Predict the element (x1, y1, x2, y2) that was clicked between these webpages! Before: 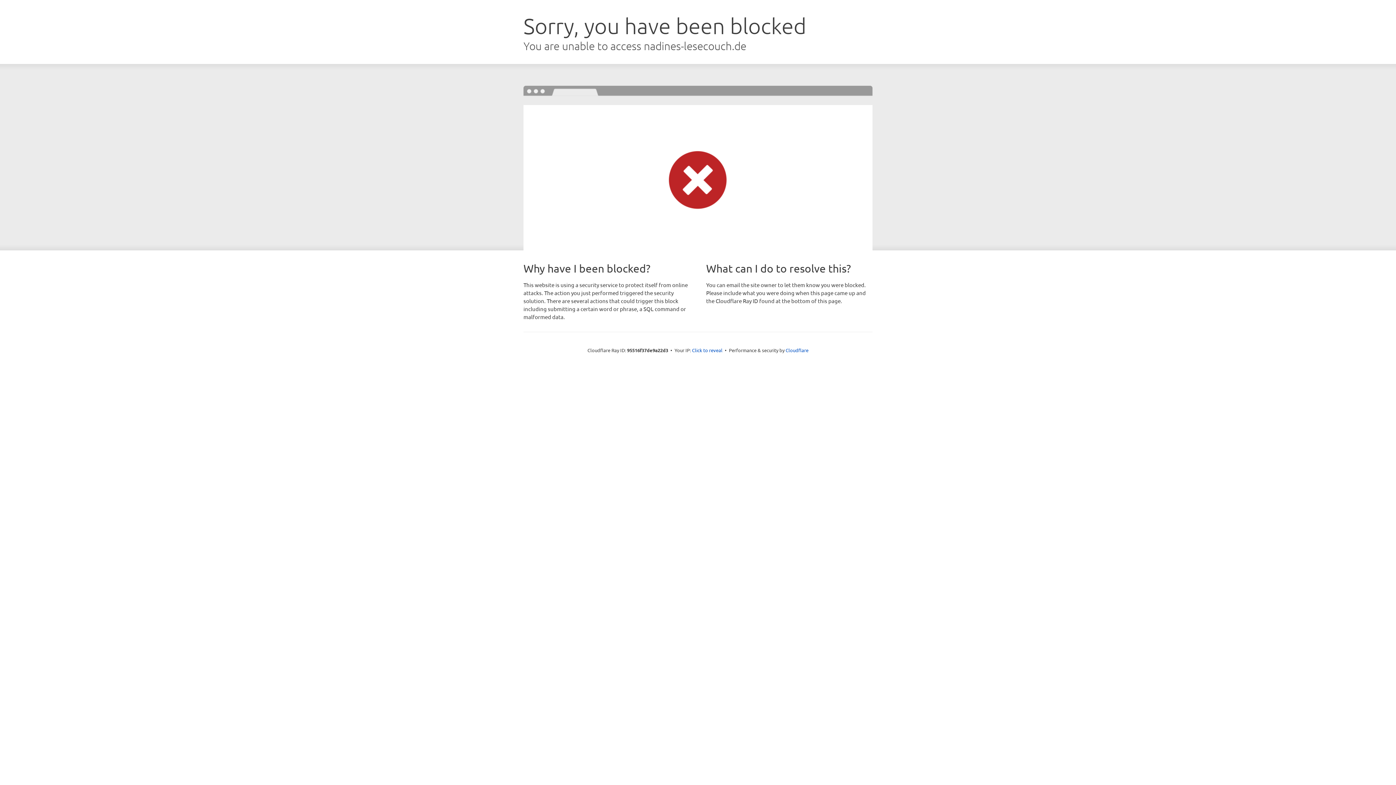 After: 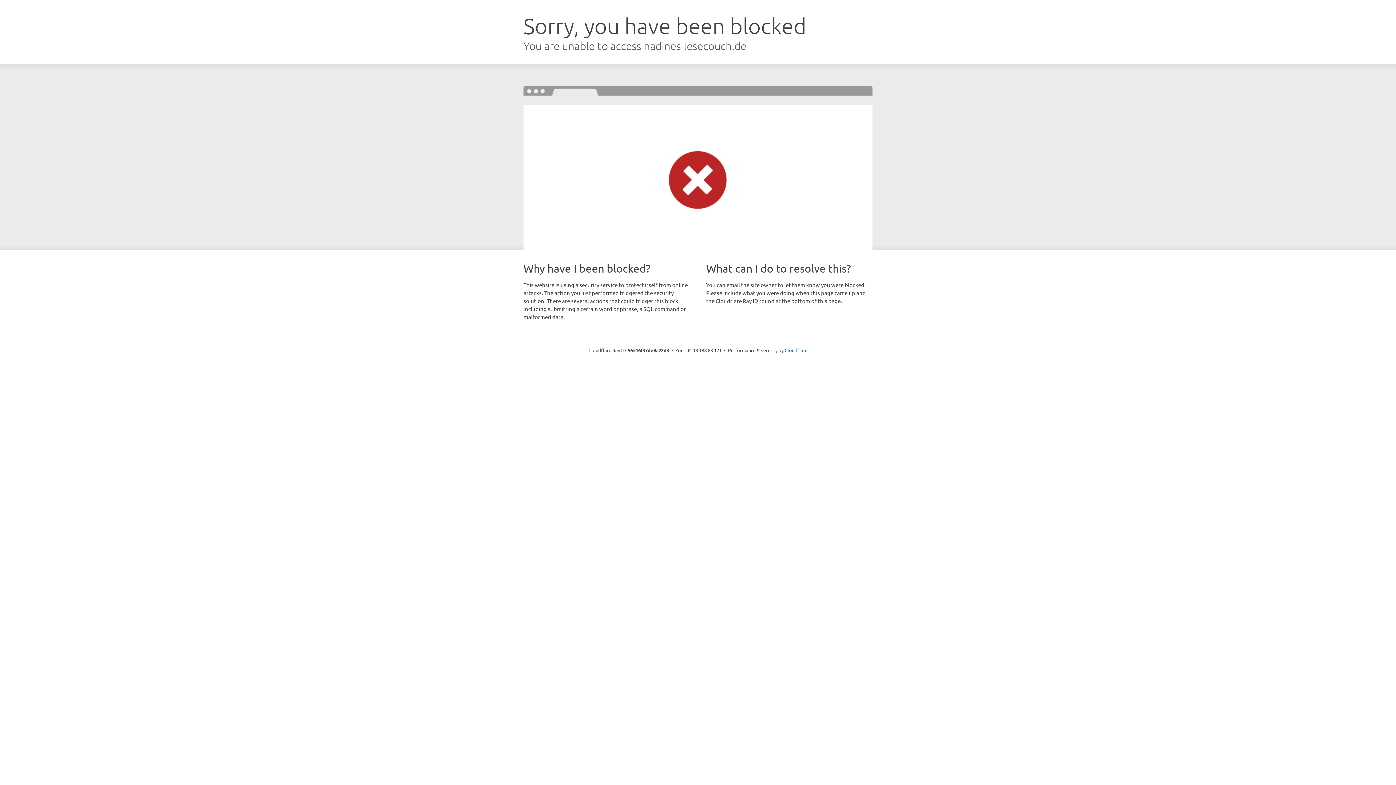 Action: label: Click to reveal bbox: (692, 346, 722, 353)